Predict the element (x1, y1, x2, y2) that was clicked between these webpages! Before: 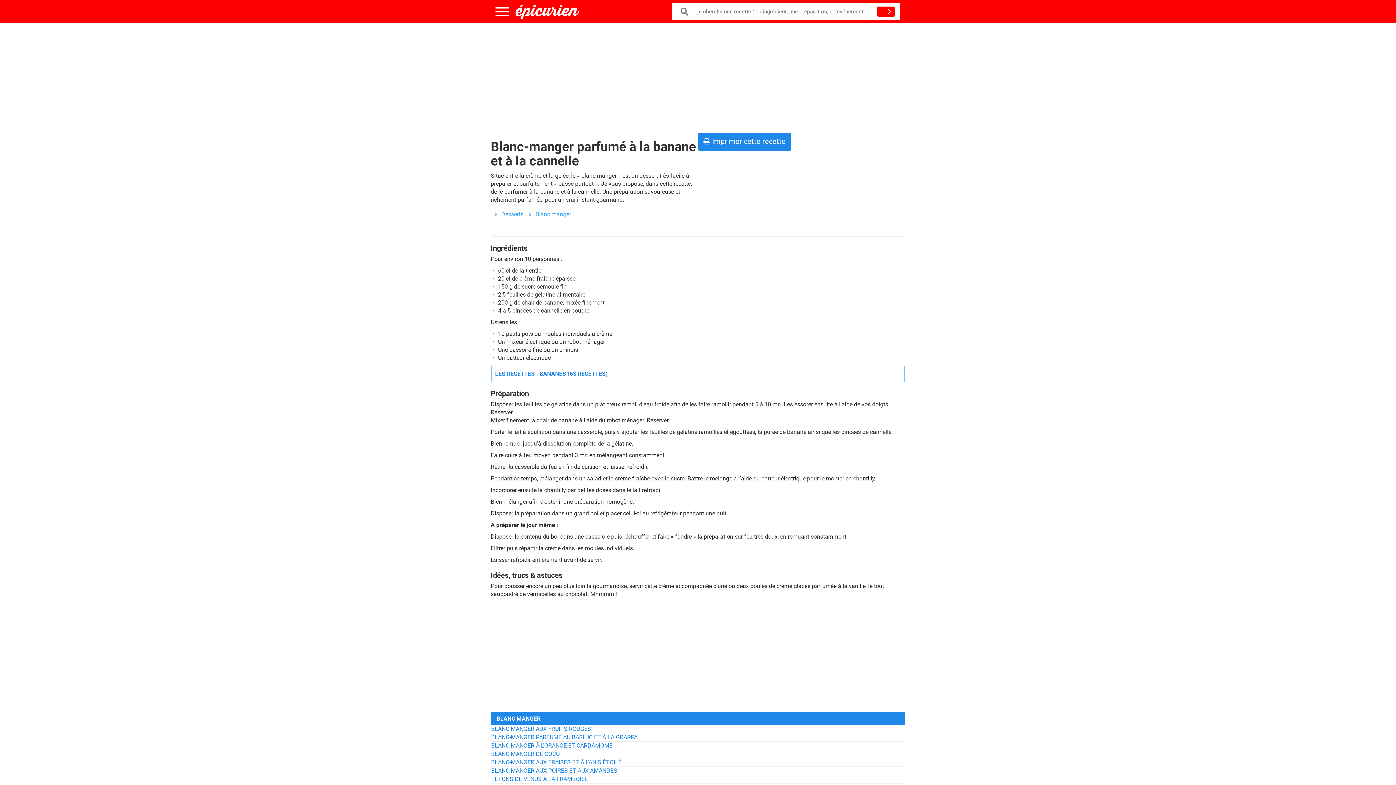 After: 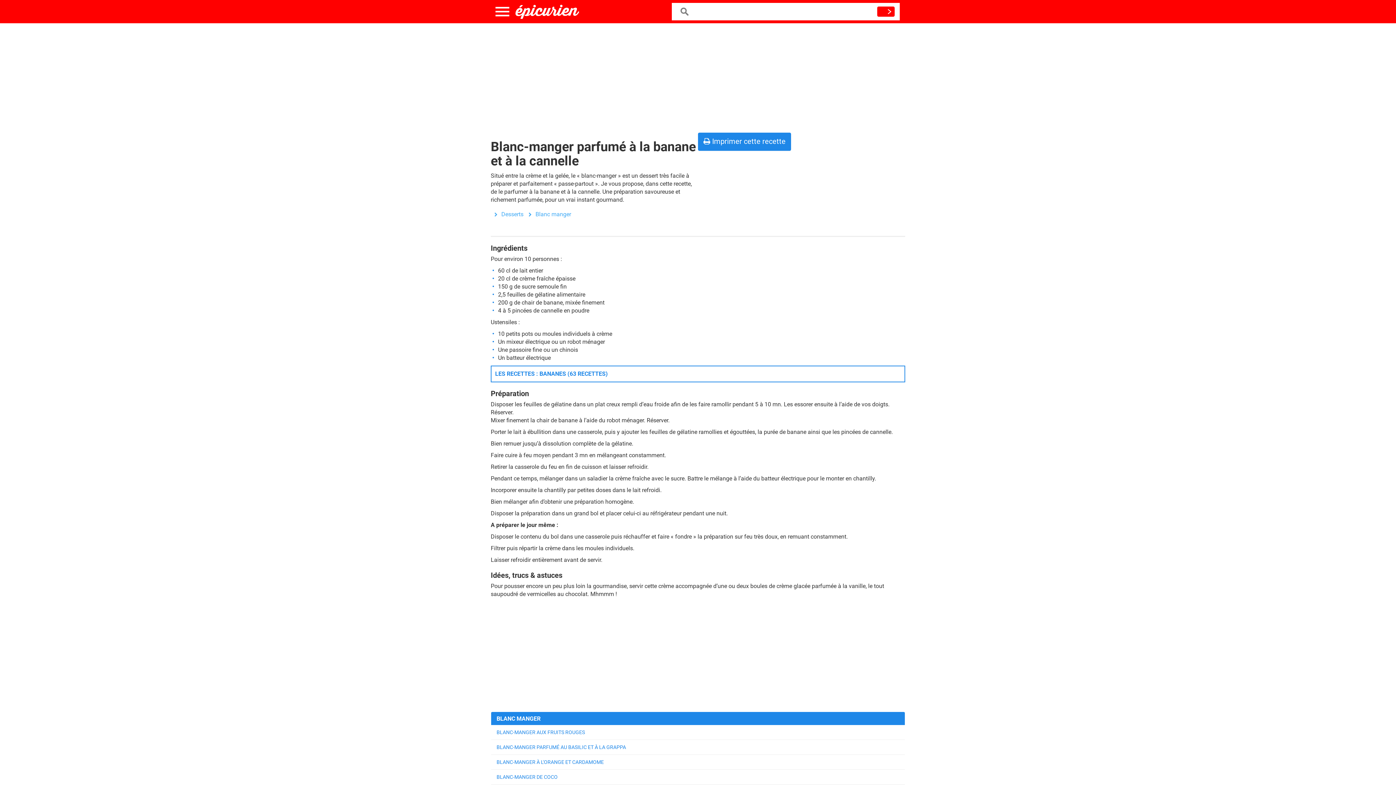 Action: bbox: (877, 6, 894, 16)